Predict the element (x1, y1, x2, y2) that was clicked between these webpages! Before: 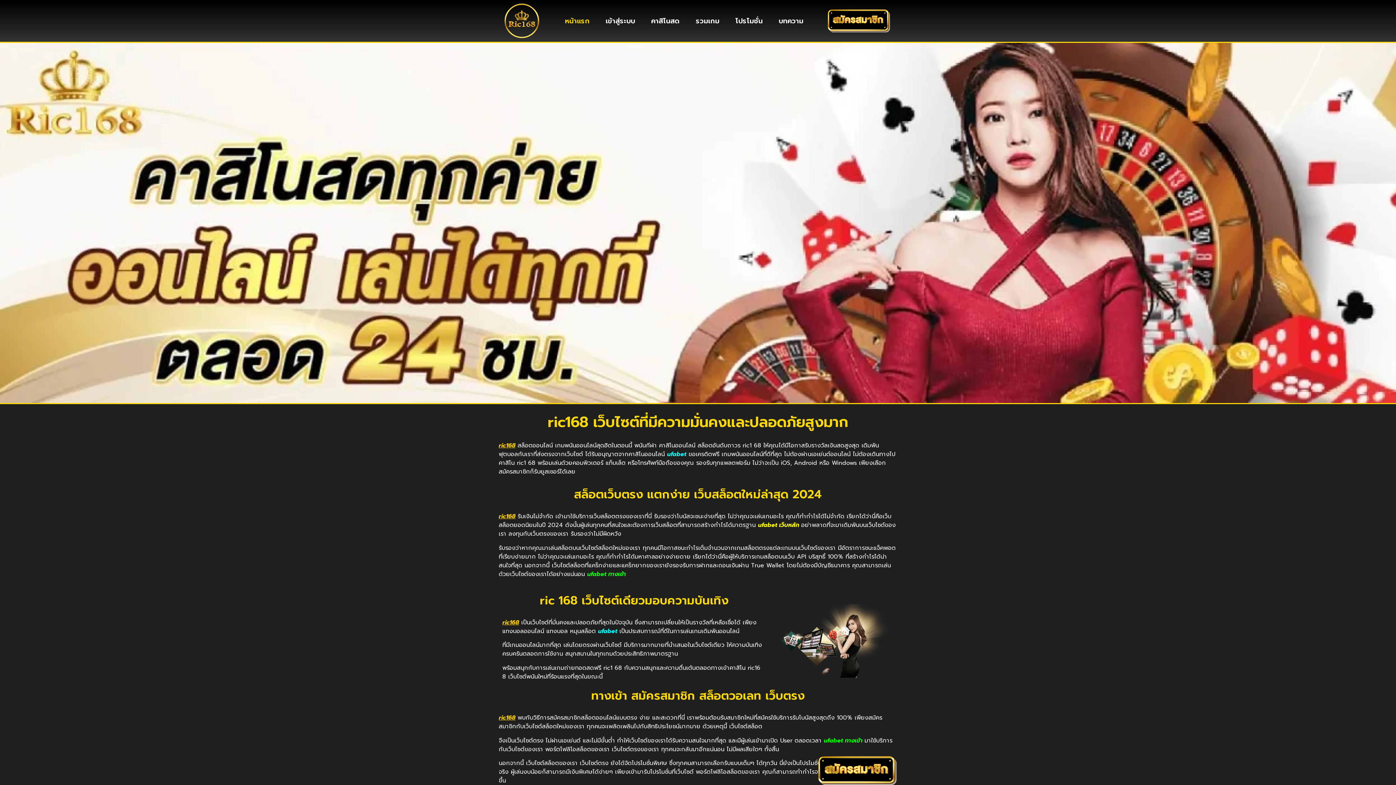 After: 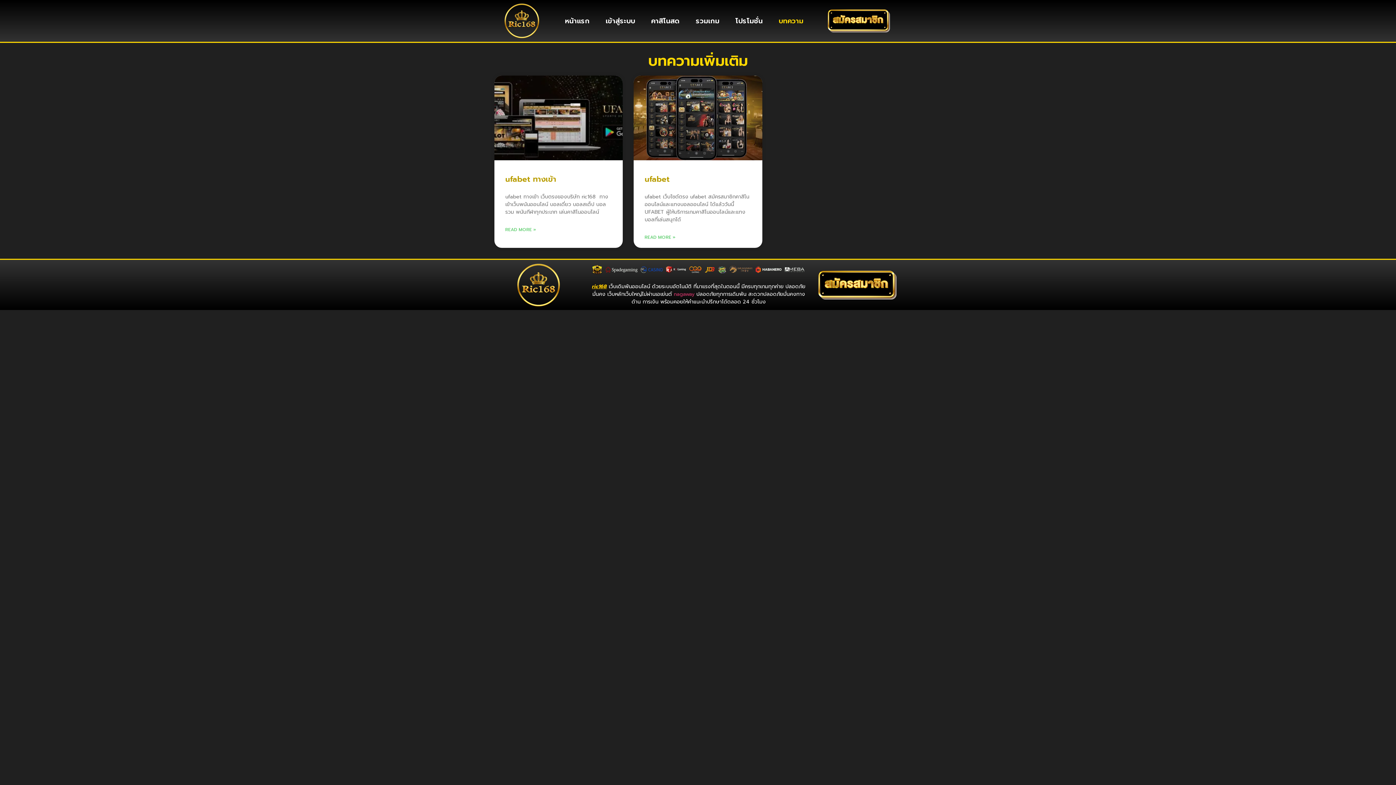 Action: label: บทความ bbox: (770, 12, 811, 29)